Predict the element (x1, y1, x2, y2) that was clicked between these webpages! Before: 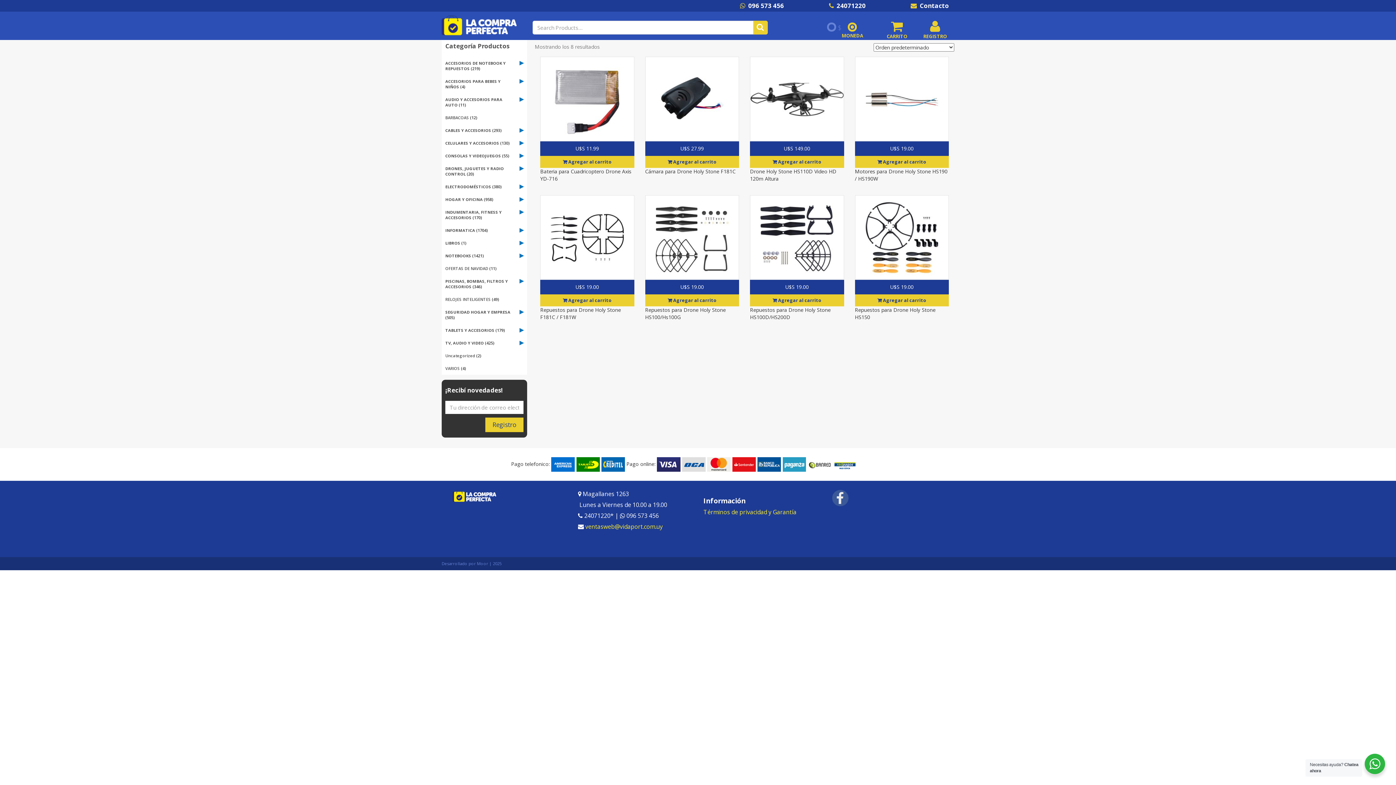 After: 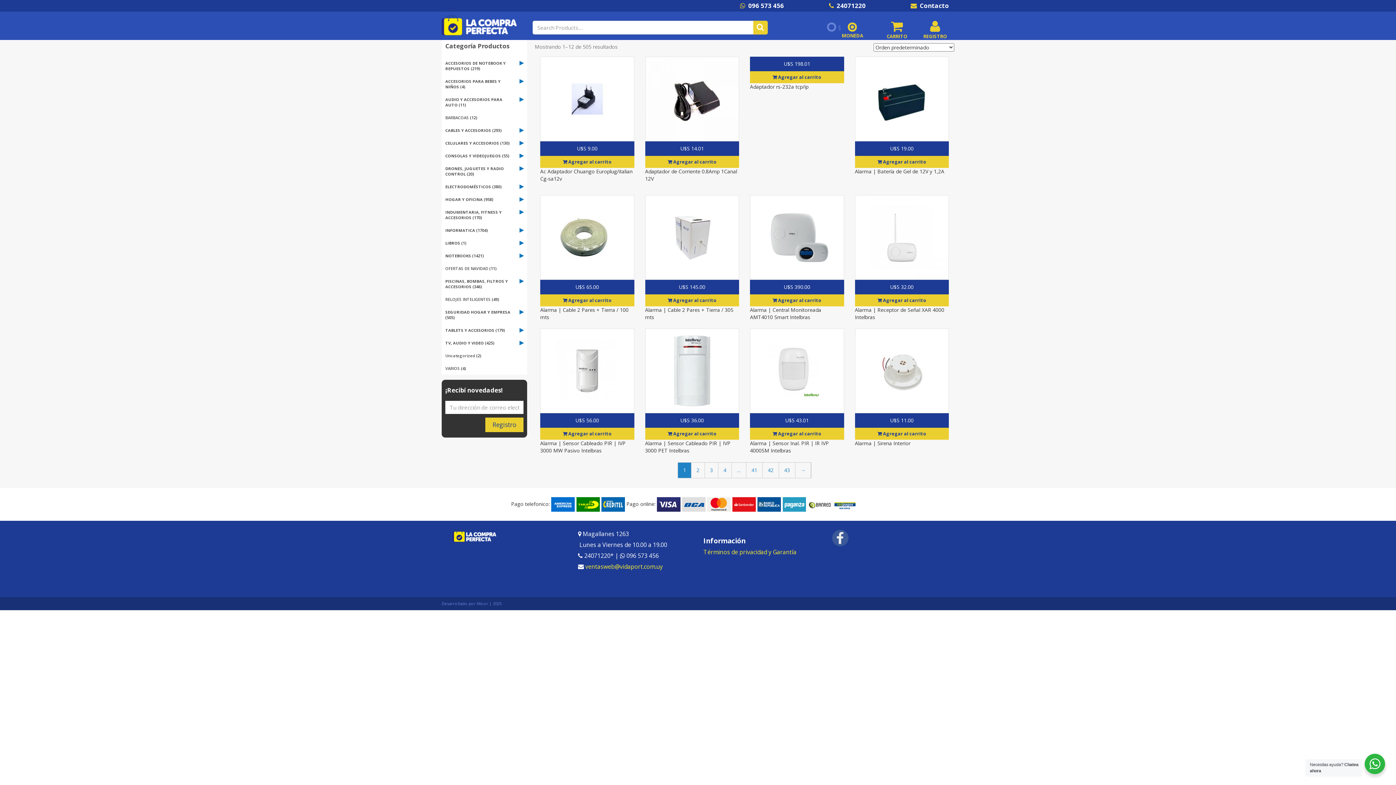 Action: label: SEGURIDAD HOGAR Y EMPRESA bbox: (445, 309, 510, 314)